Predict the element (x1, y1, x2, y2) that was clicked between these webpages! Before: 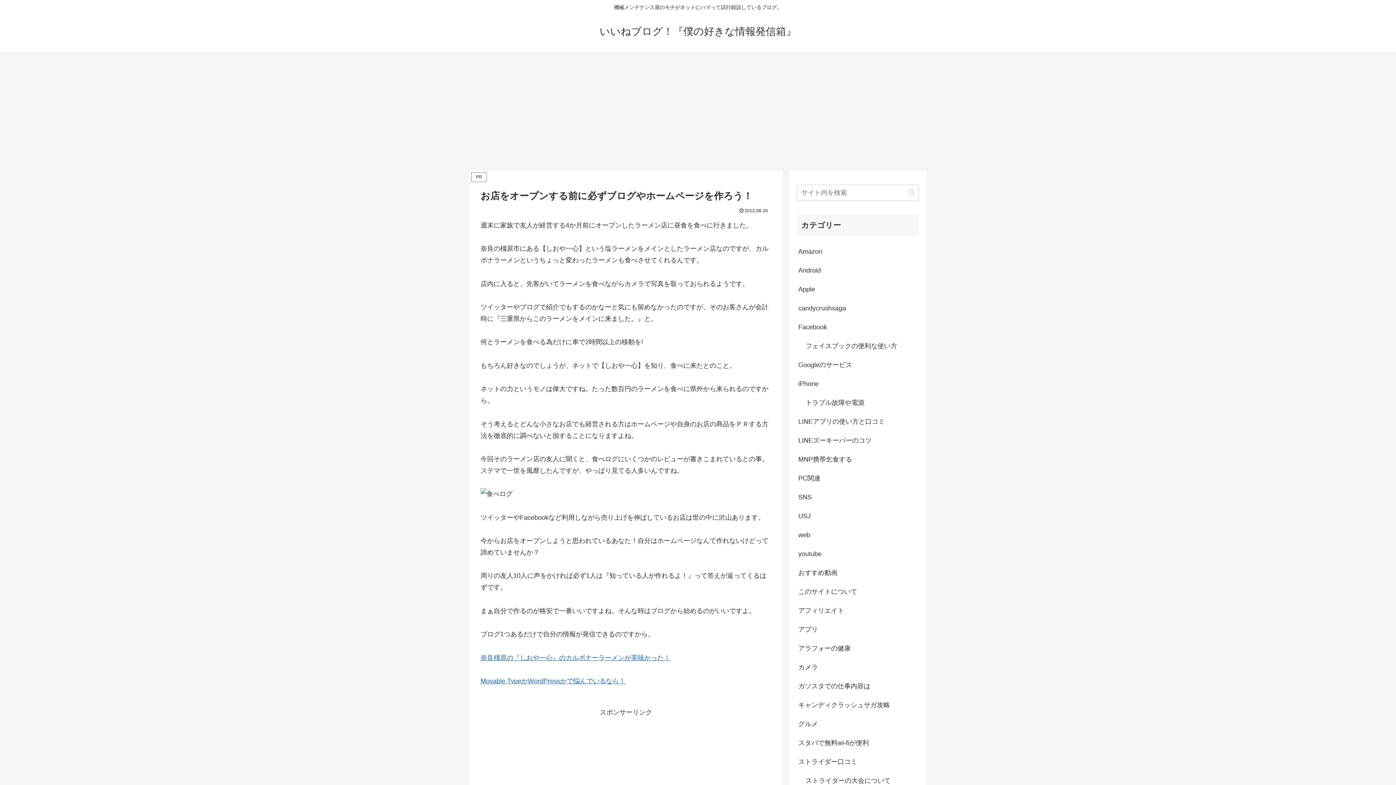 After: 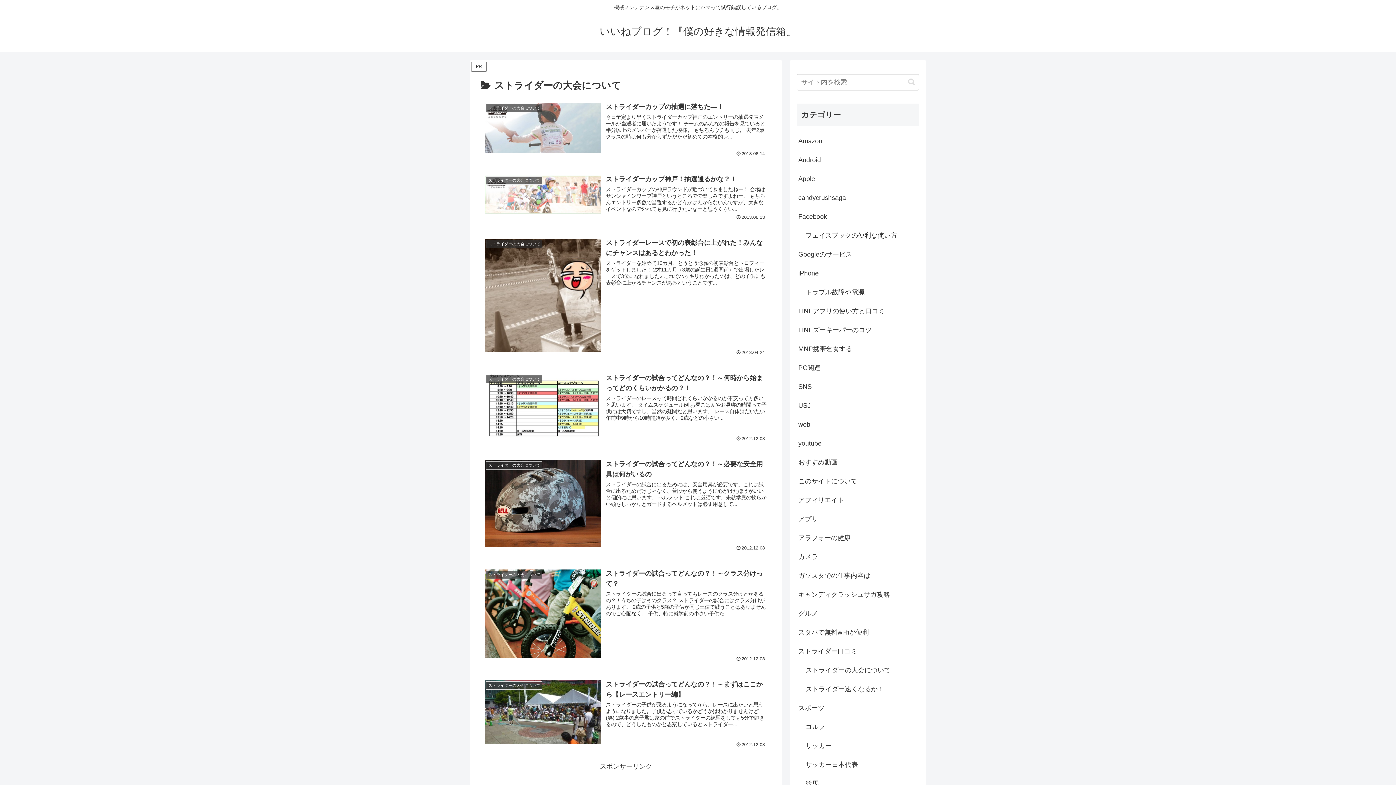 Action: bbox: (804, 771, 919, 790) label: ストライダーの大会について